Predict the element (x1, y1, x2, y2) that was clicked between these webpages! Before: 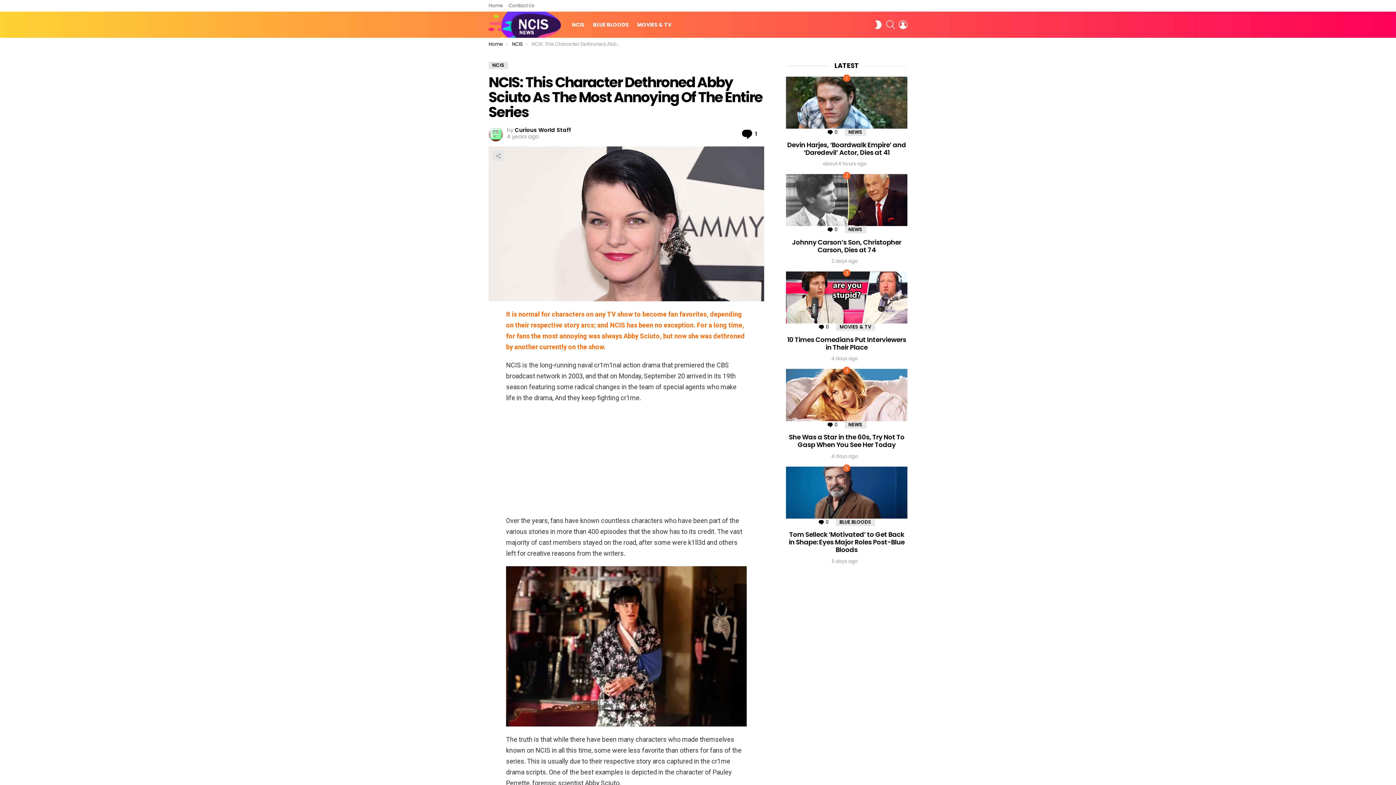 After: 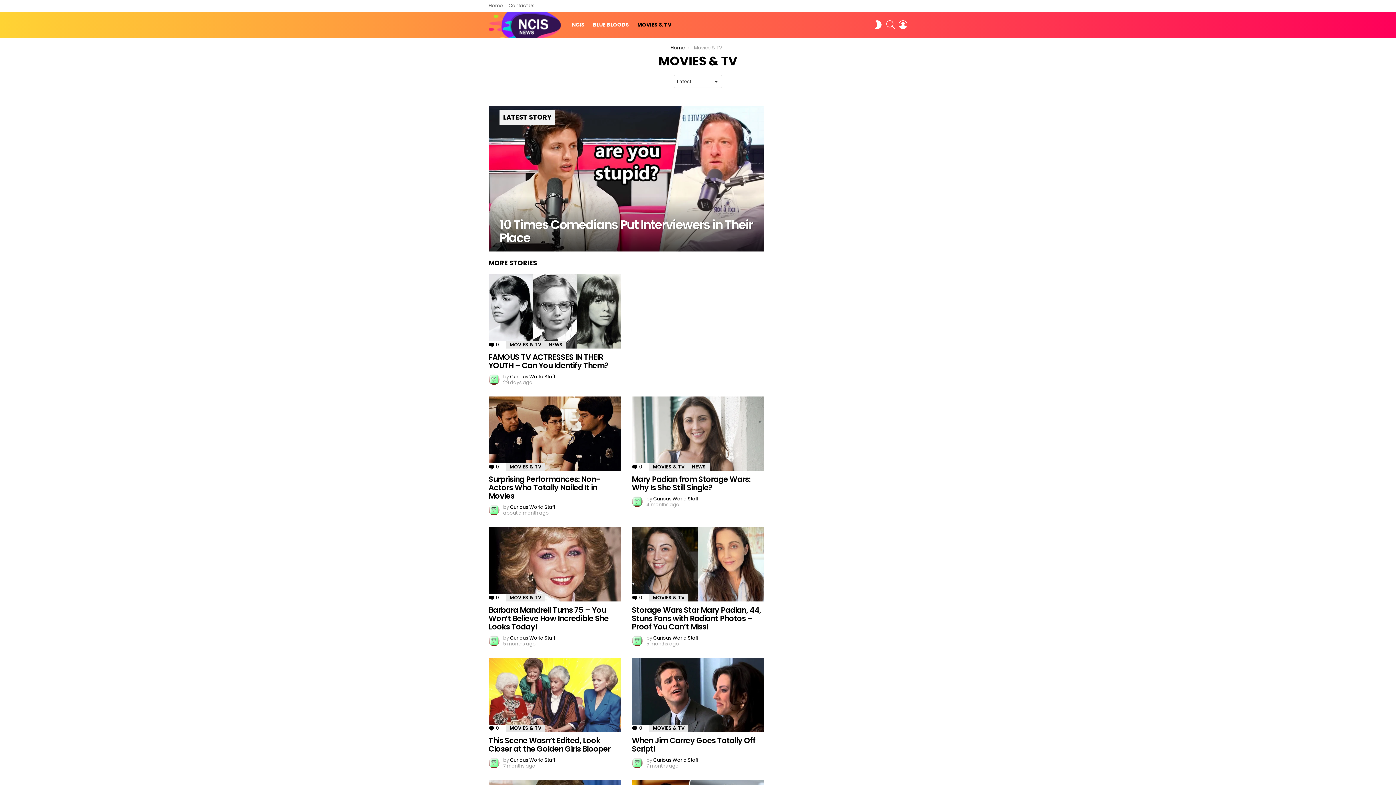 Action: label: MOVIES & TV bbox: (836, 323, 875, 331)